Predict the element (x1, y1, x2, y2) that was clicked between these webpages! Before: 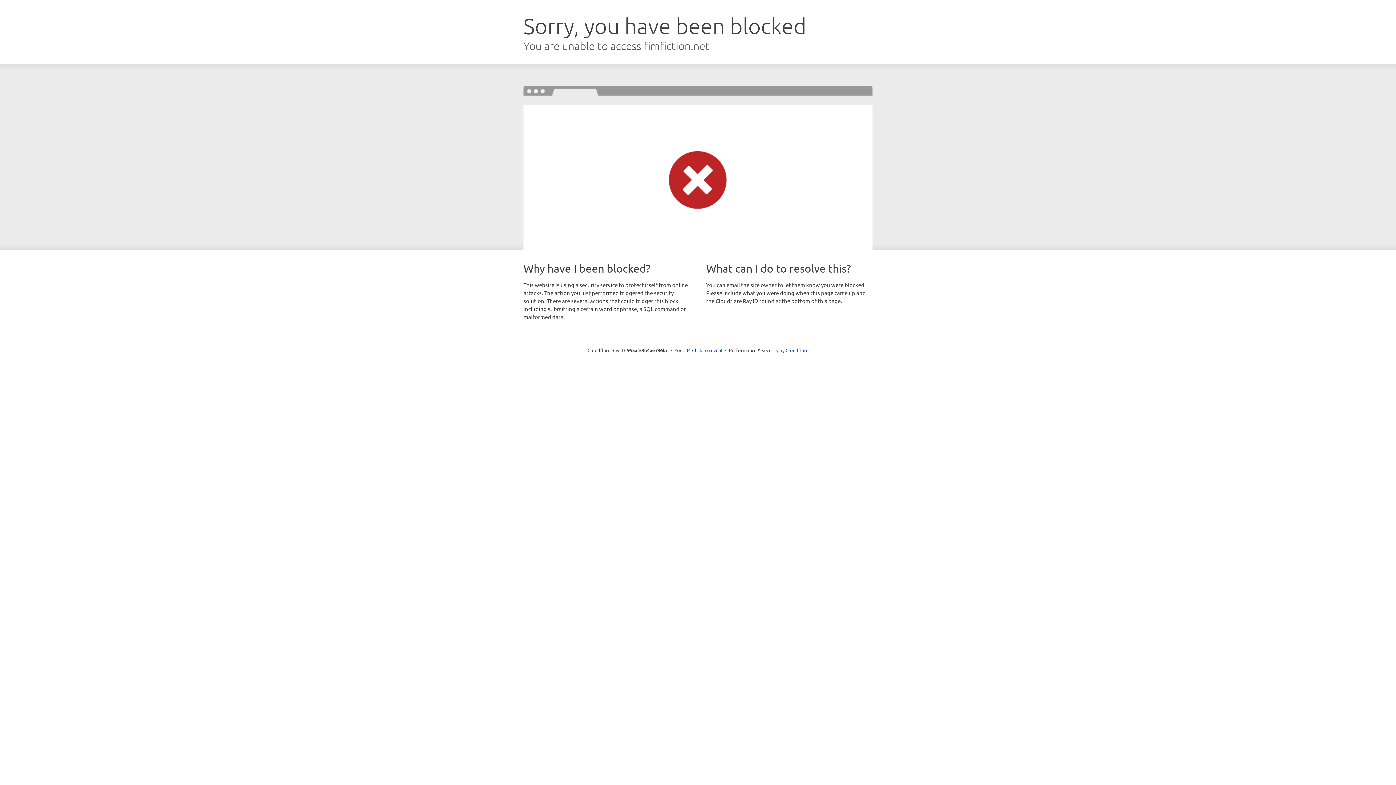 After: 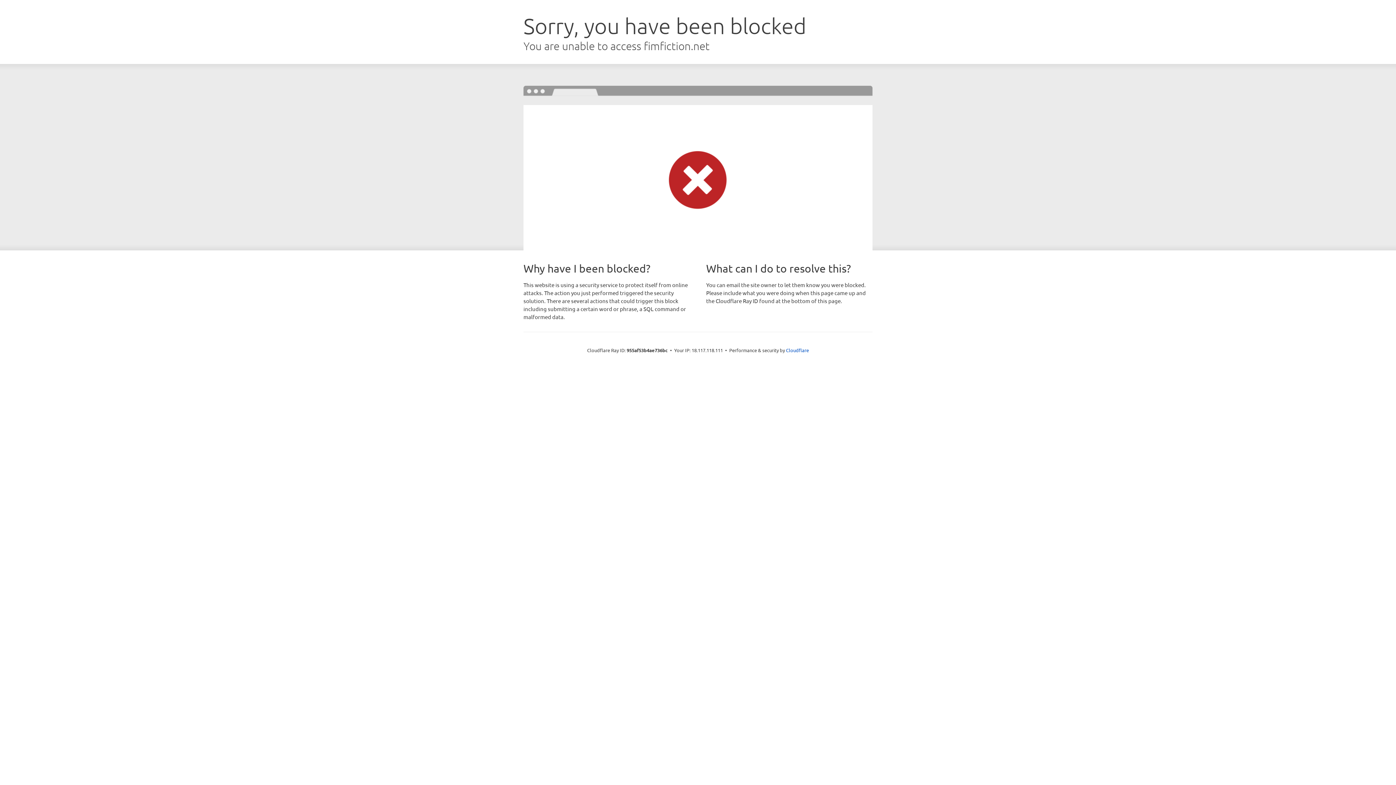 Action: label: Click to reveal bbox: (692, 346, 722, 353)